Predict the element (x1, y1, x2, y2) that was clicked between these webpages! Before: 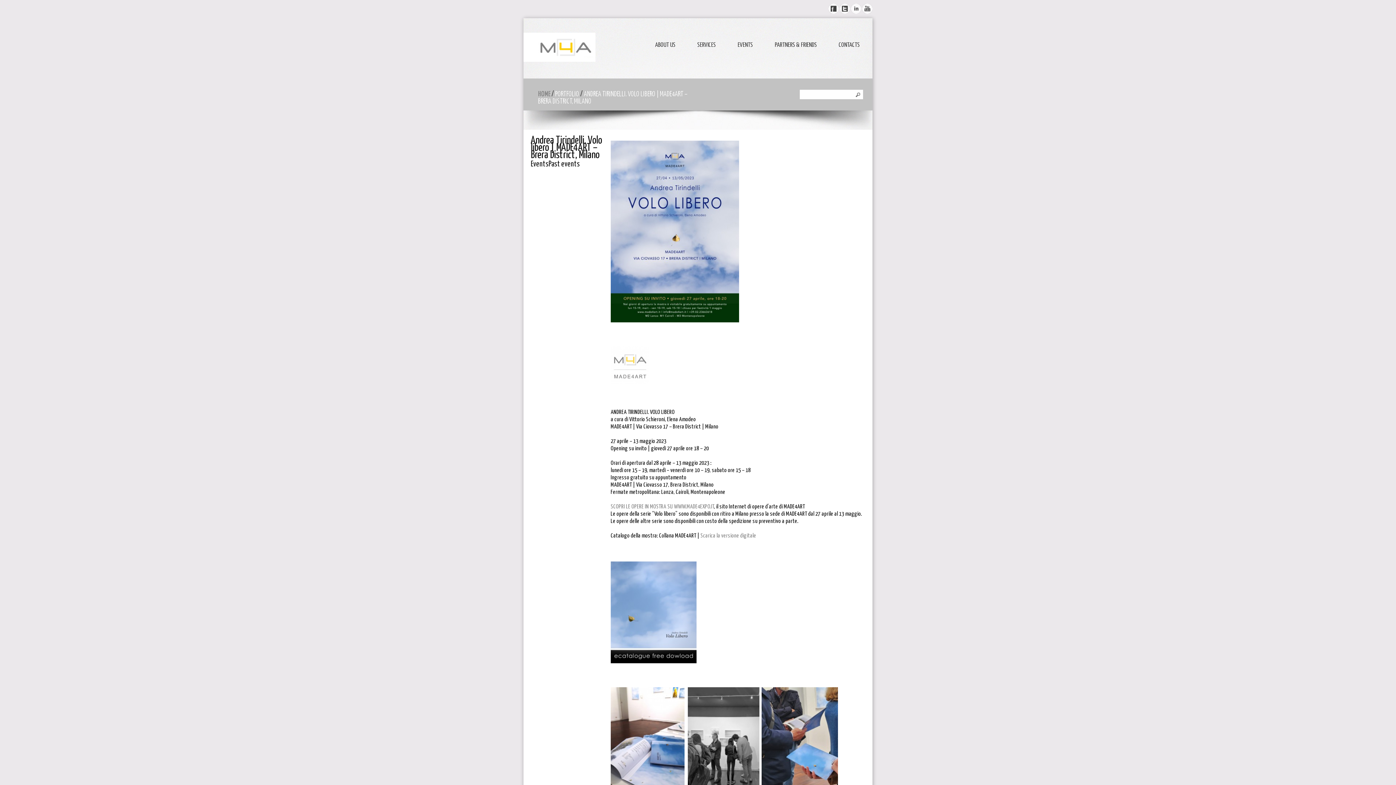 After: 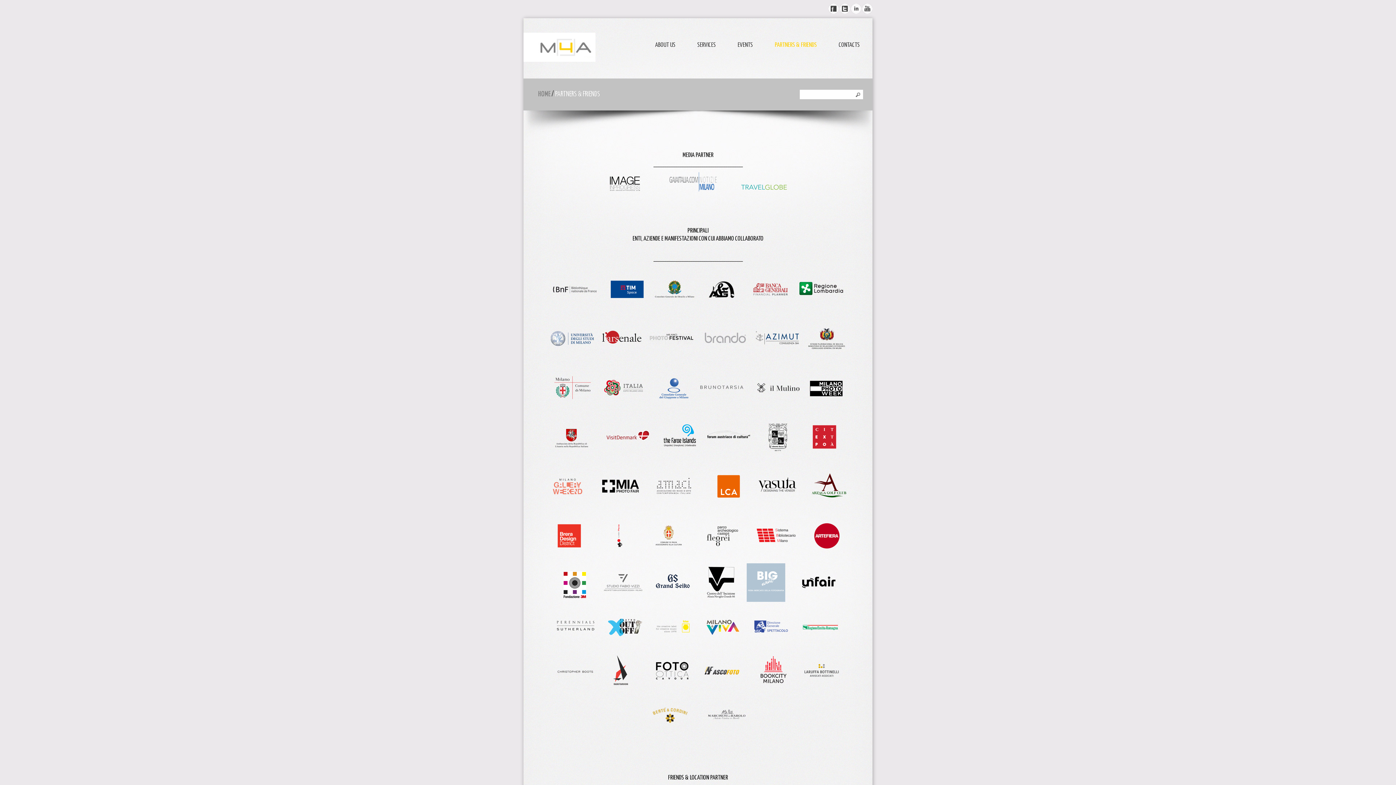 Action: bbox: (764, 38, 828, 51) label: PARTNERS & FRIENDS